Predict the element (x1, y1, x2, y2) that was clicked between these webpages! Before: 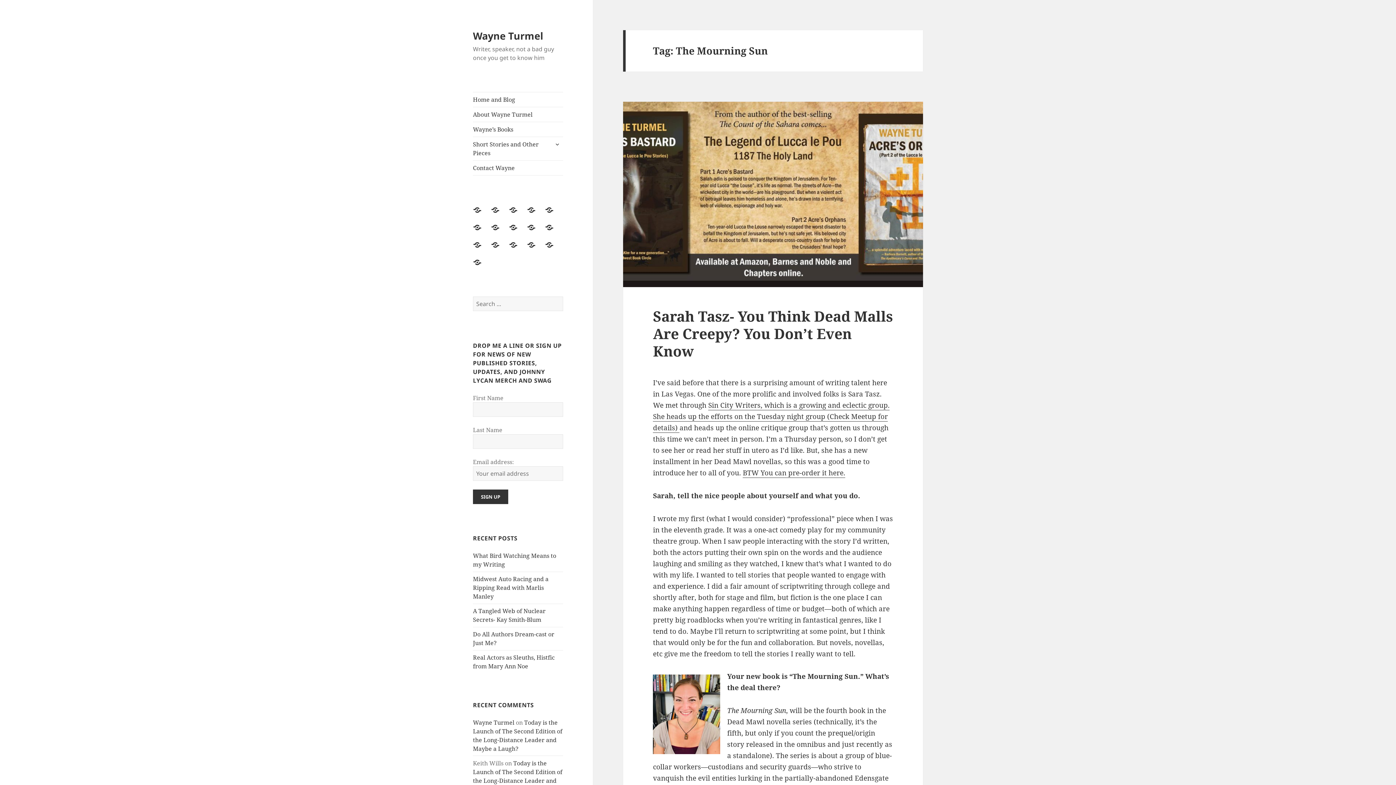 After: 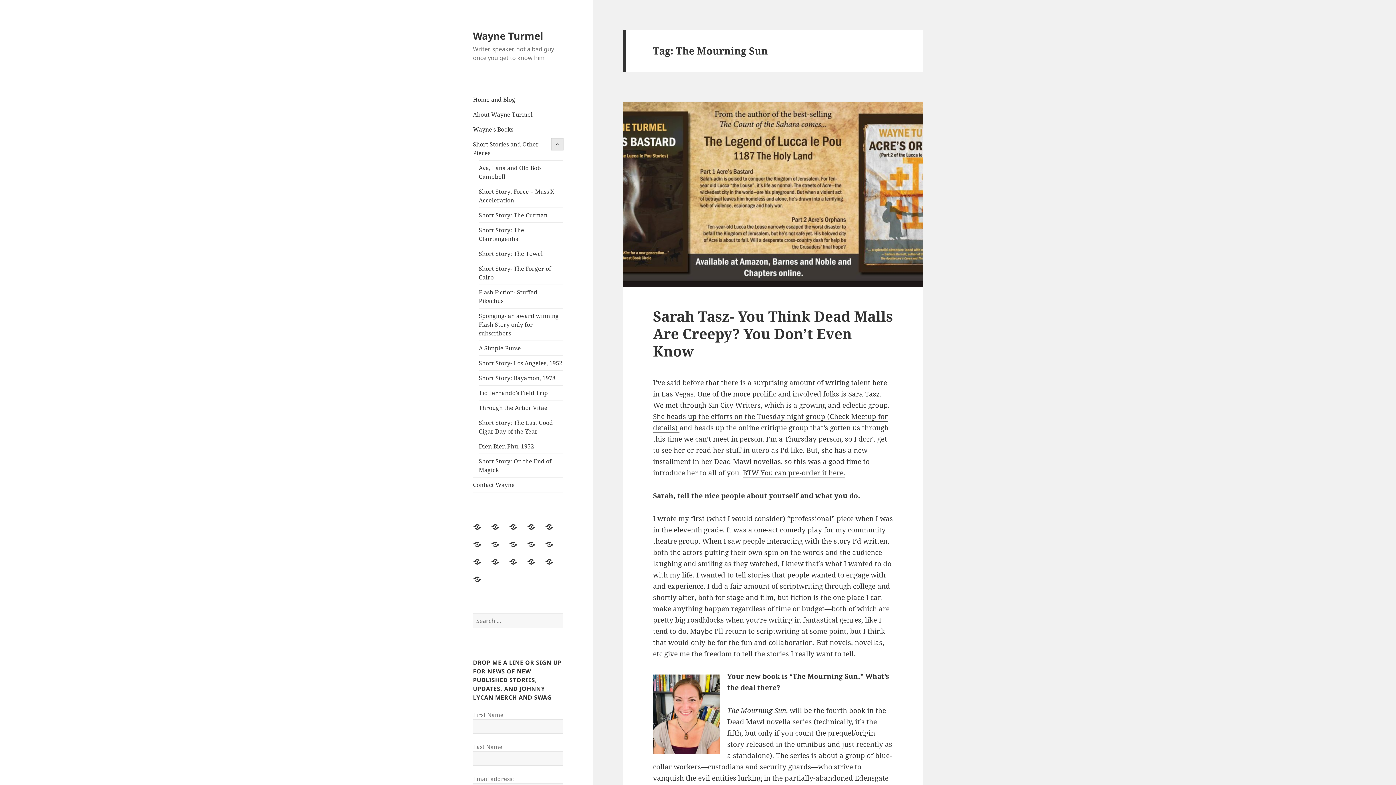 Action: bbox: (551, 138, 563, 150) label: expand child menu